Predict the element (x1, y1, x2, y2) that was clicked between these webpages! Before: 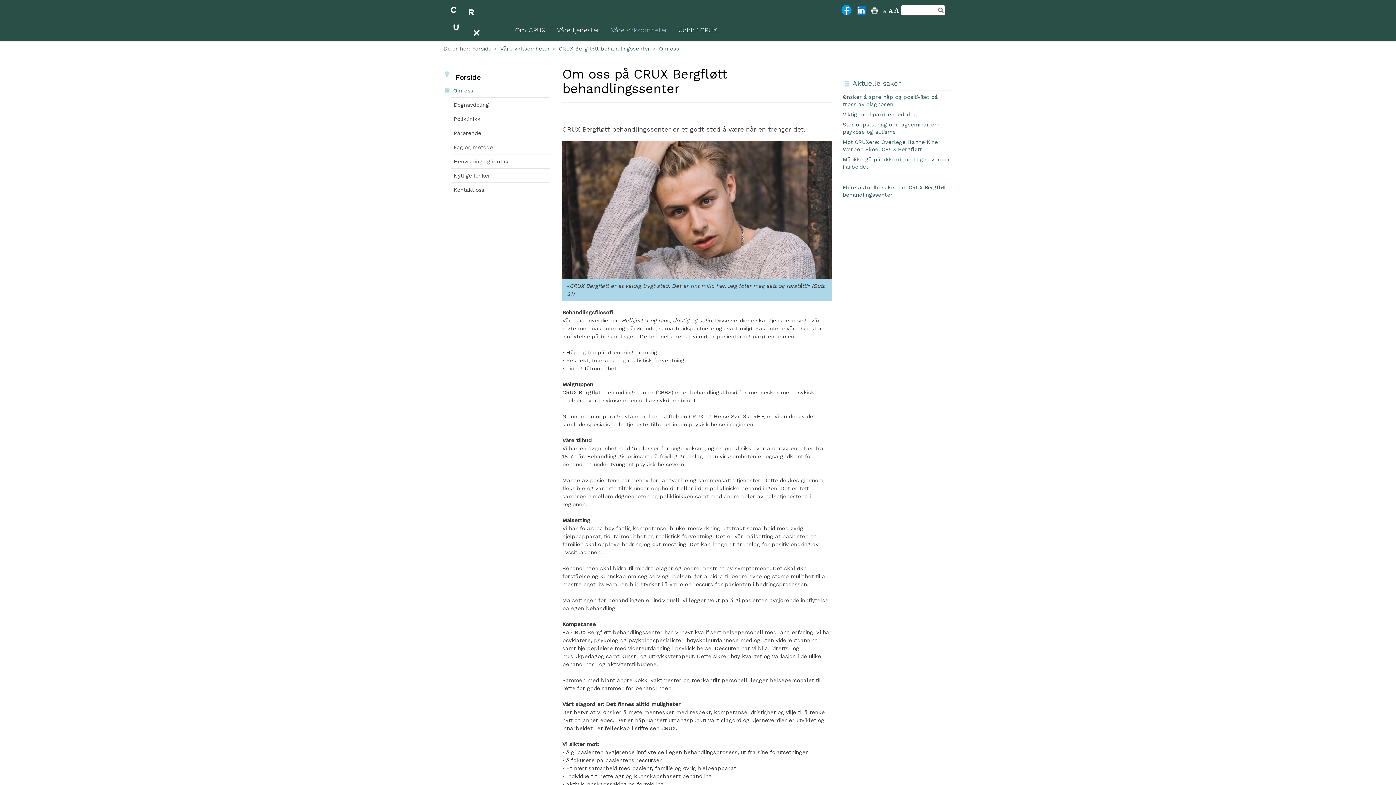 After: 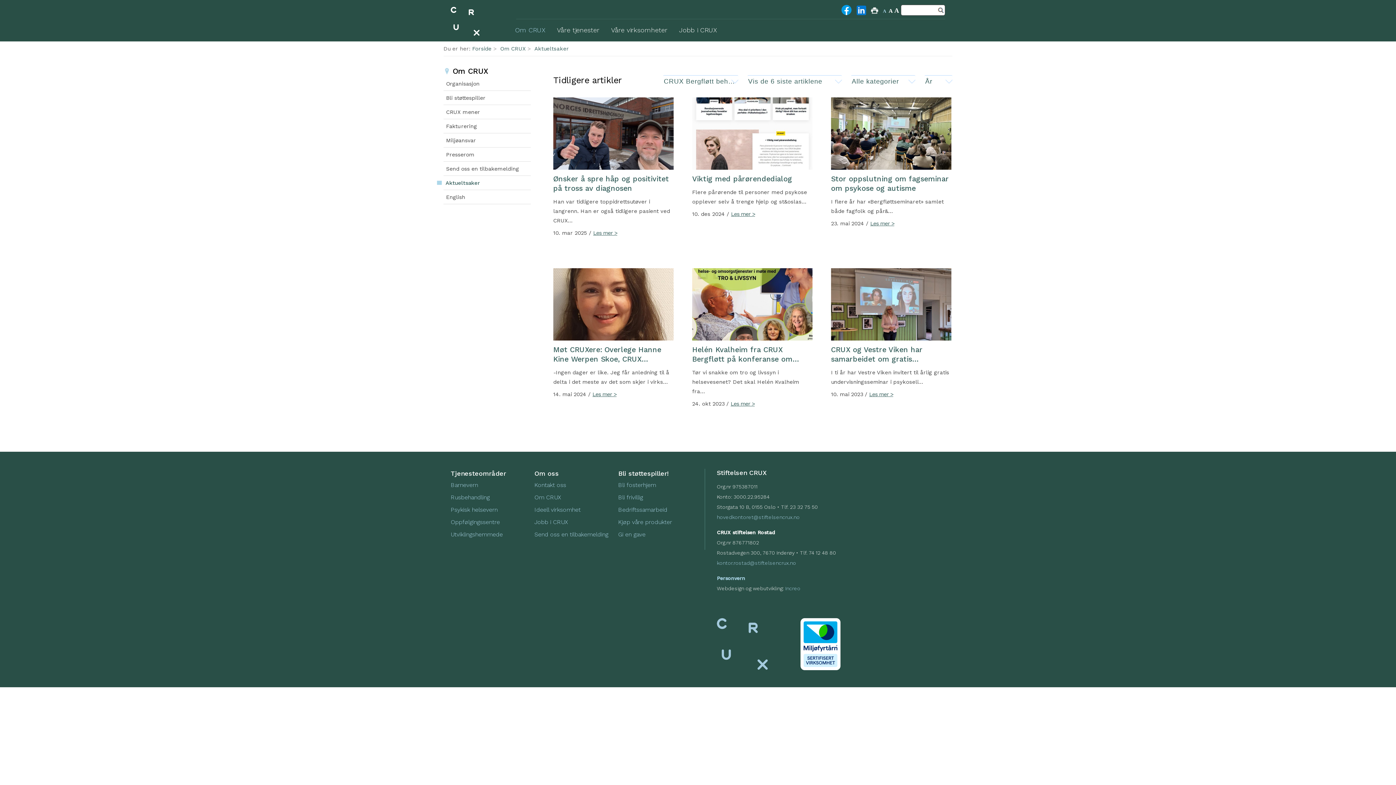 Action: bbox: (842, 177, 952, 198) label: Flere aktuelle saker om CRUX Bergfløtt behandlingssenter